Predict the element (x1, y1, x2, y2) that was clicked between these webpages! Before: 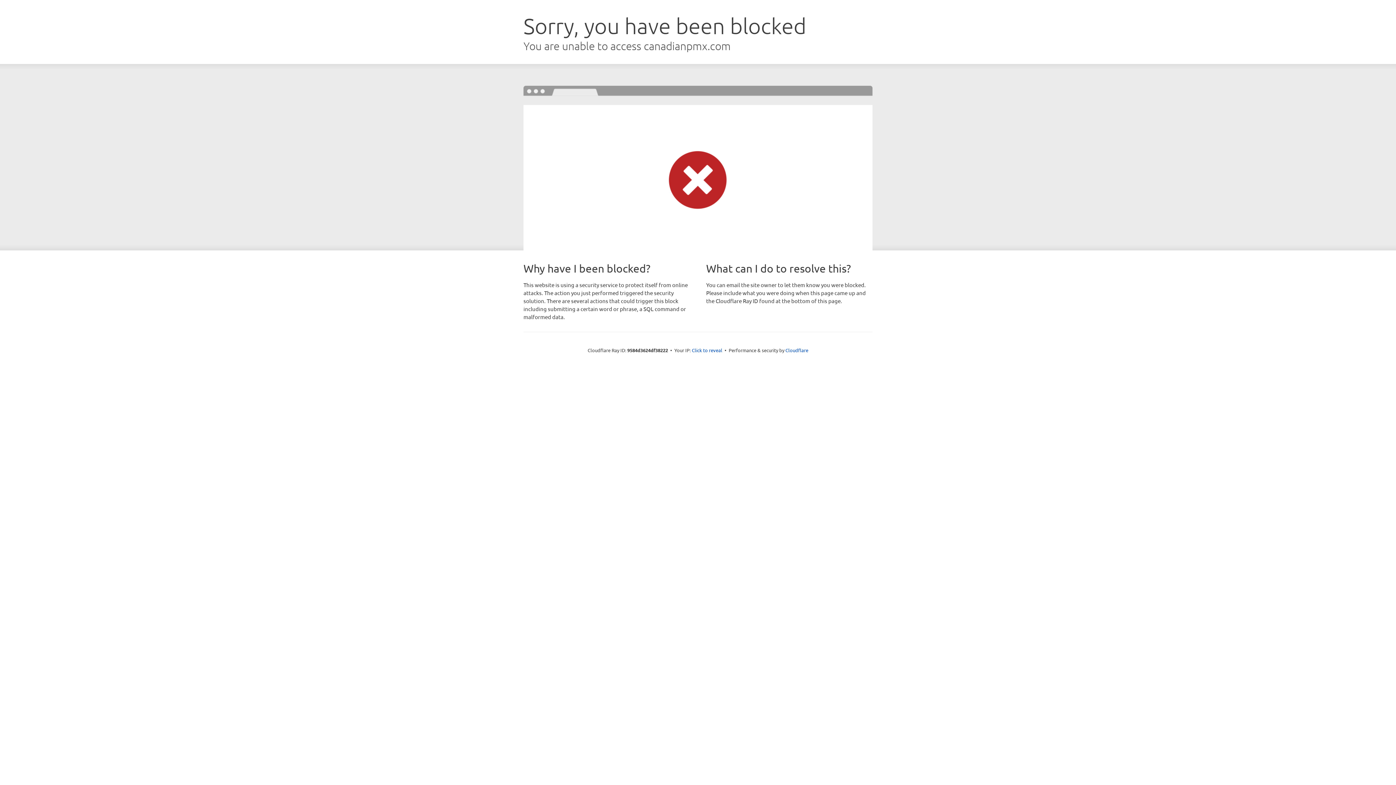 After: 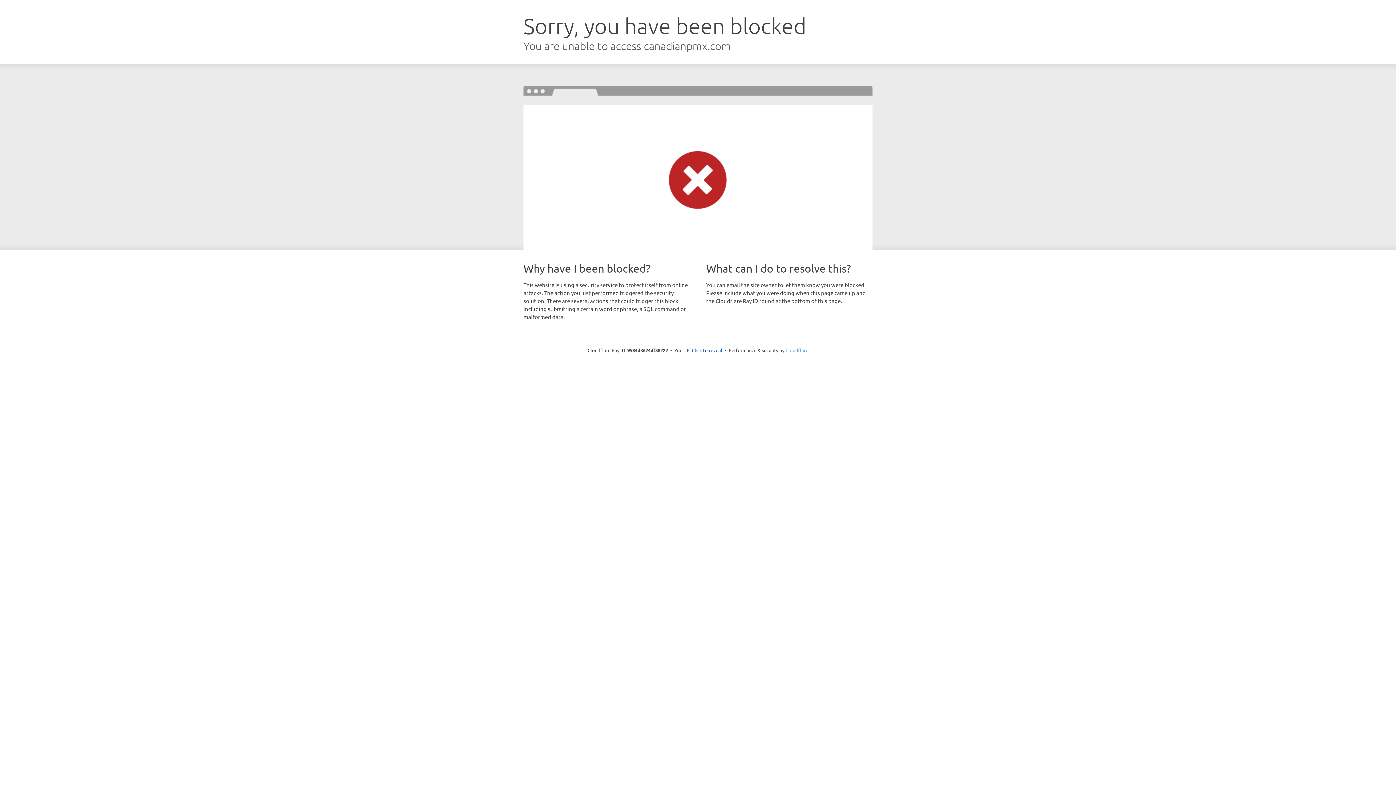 Action: bbox: (785, 347, 808, 353) label: Cloudflare